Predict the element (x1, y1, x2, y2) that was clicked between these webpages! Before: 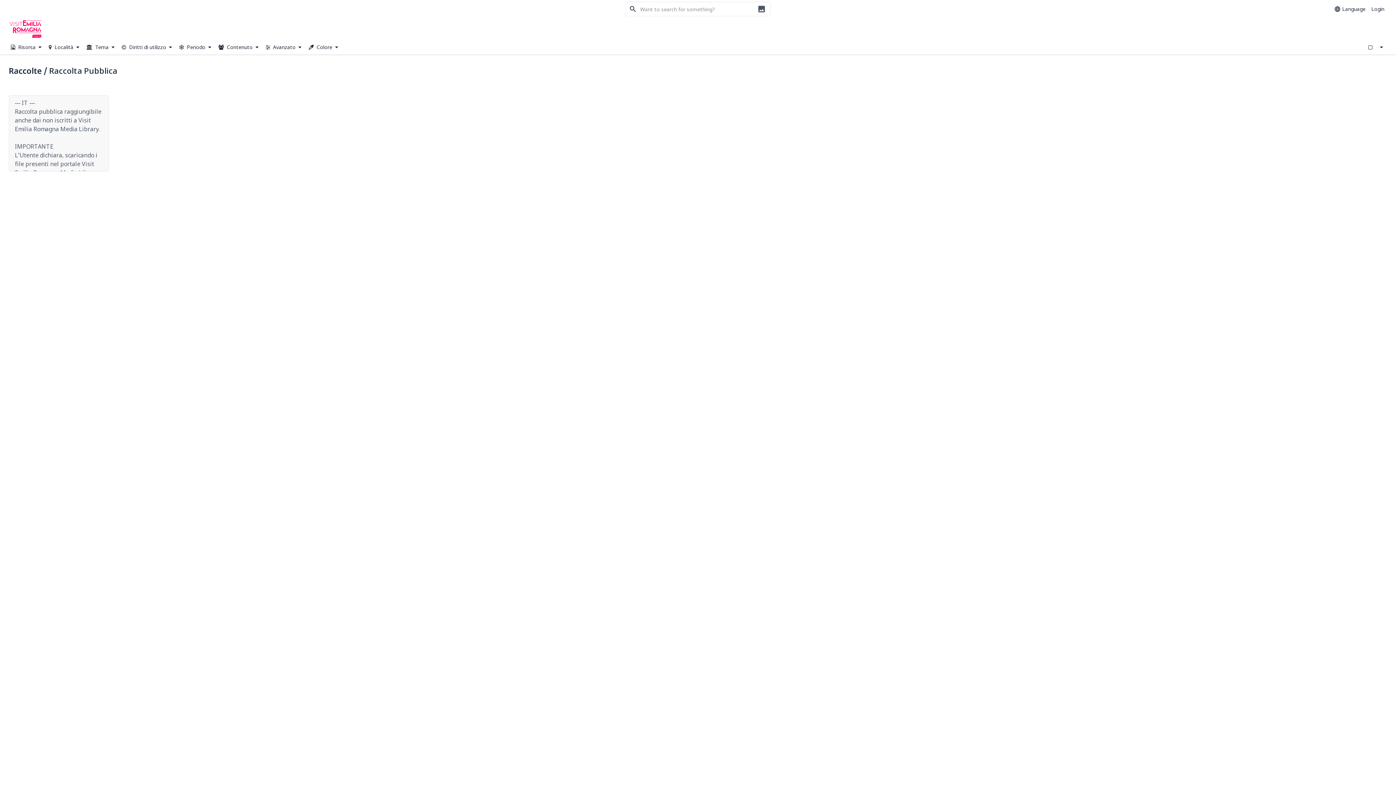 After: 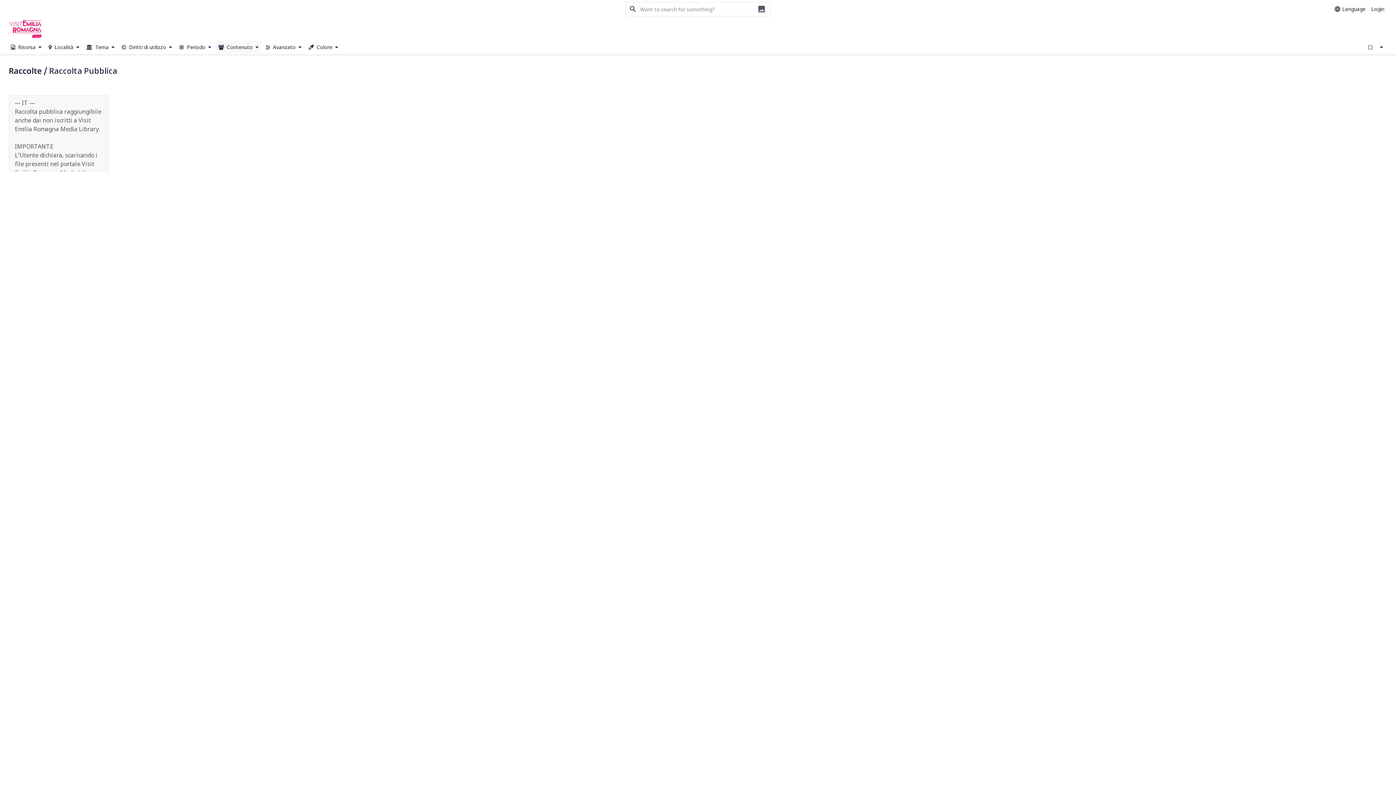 Action: label:  Contenuto  bbox: (215, 40, 261, 53)